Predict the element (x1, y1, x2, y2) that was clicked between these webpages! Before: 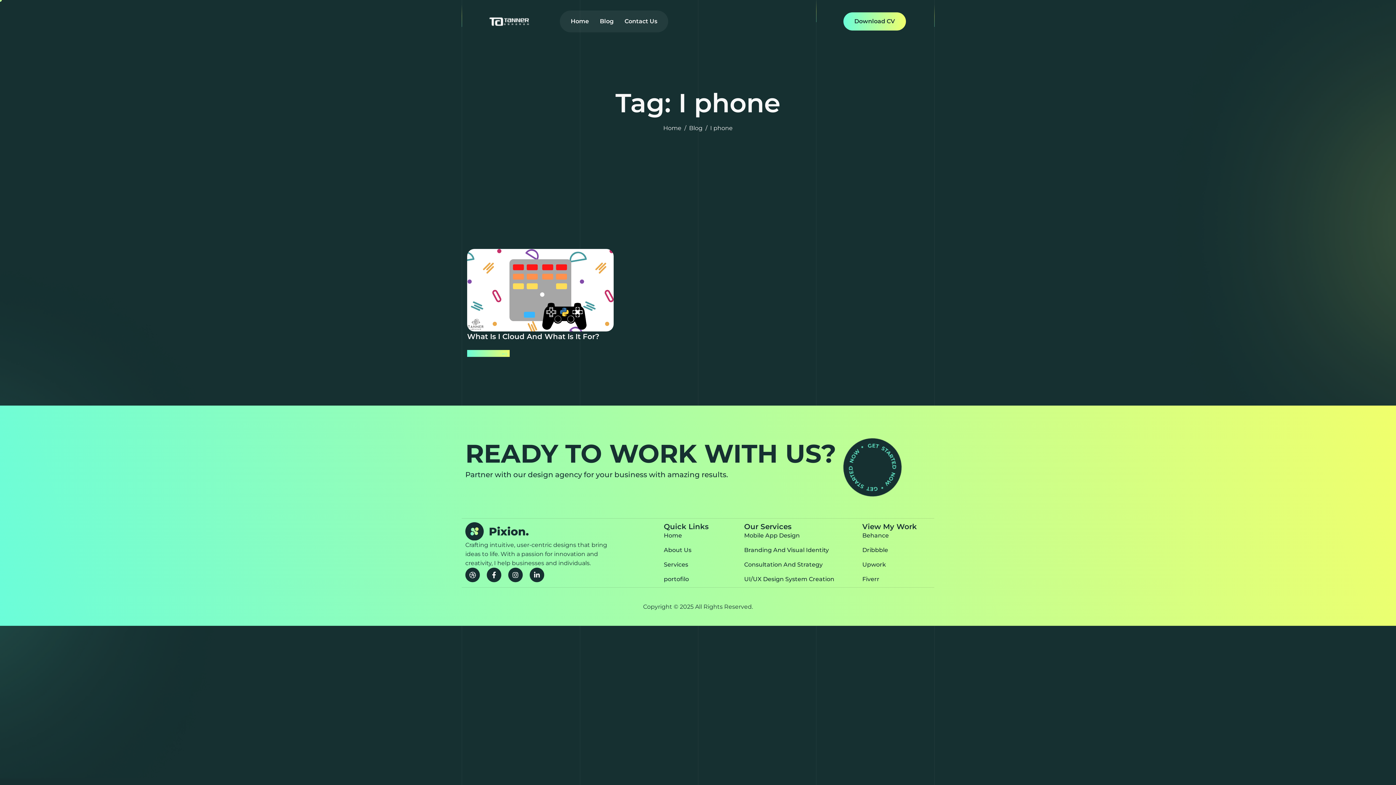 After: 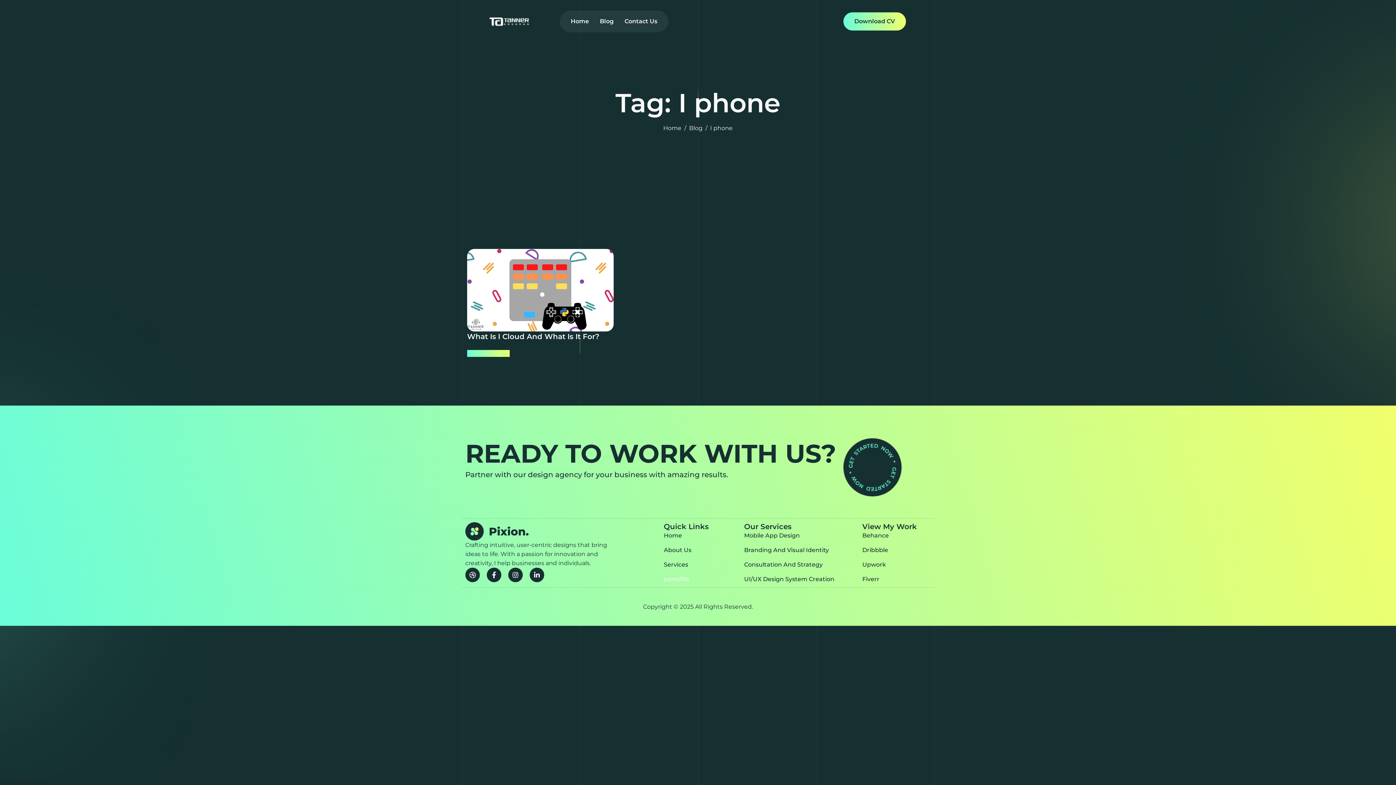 Action: bbox: (664, 574, 737, 583) label: portofilo